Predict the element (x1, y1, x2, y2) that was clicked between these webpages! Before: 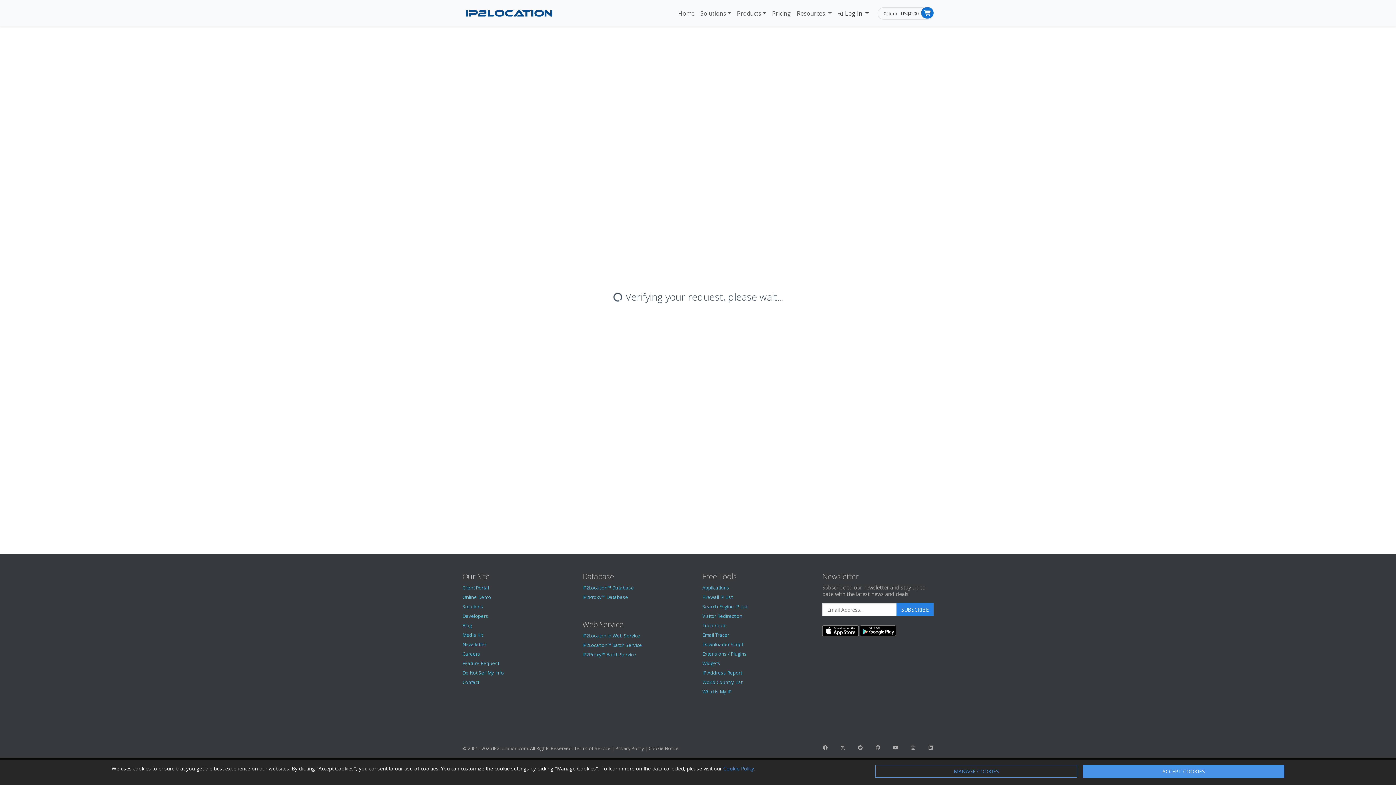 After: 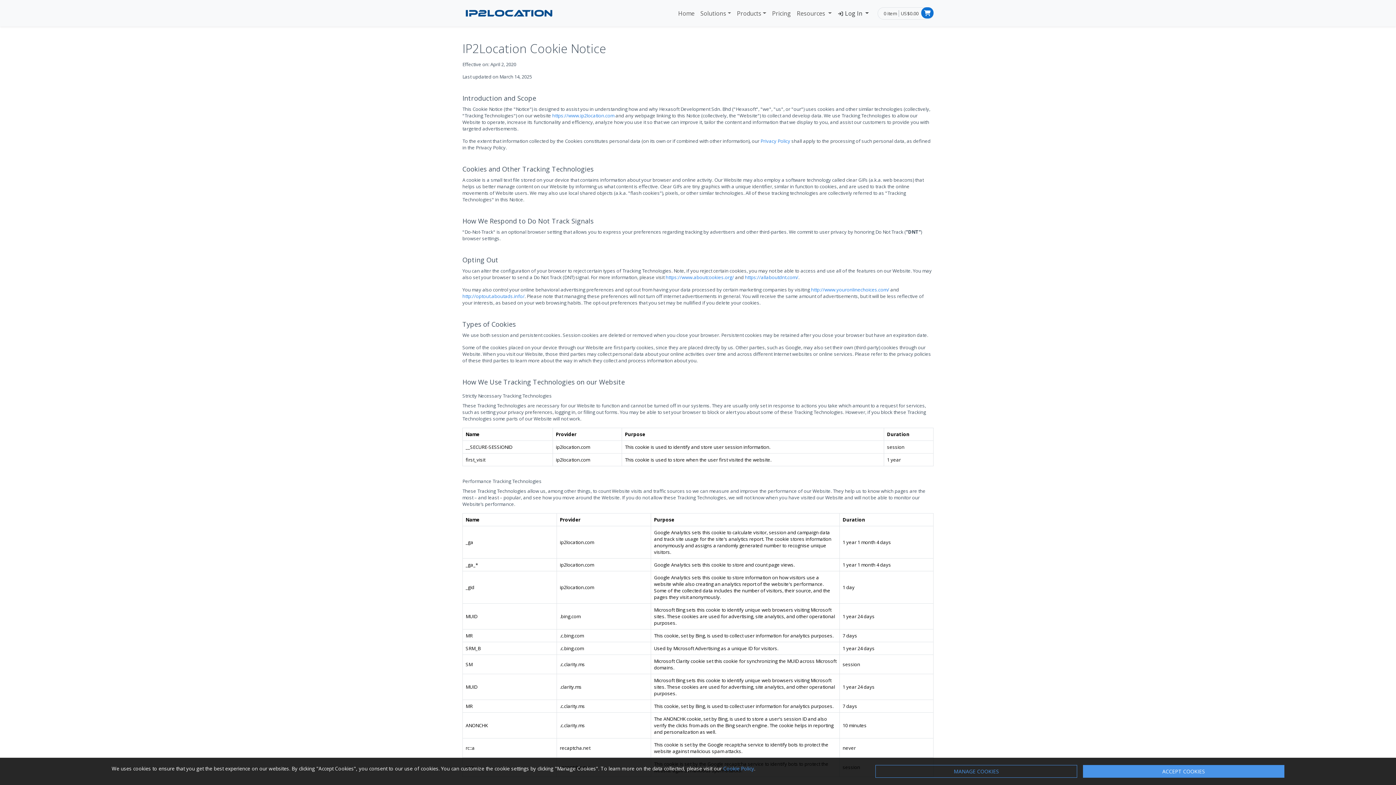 Action: bbox: (723, 765, 754, 772) label: Cookie Policy